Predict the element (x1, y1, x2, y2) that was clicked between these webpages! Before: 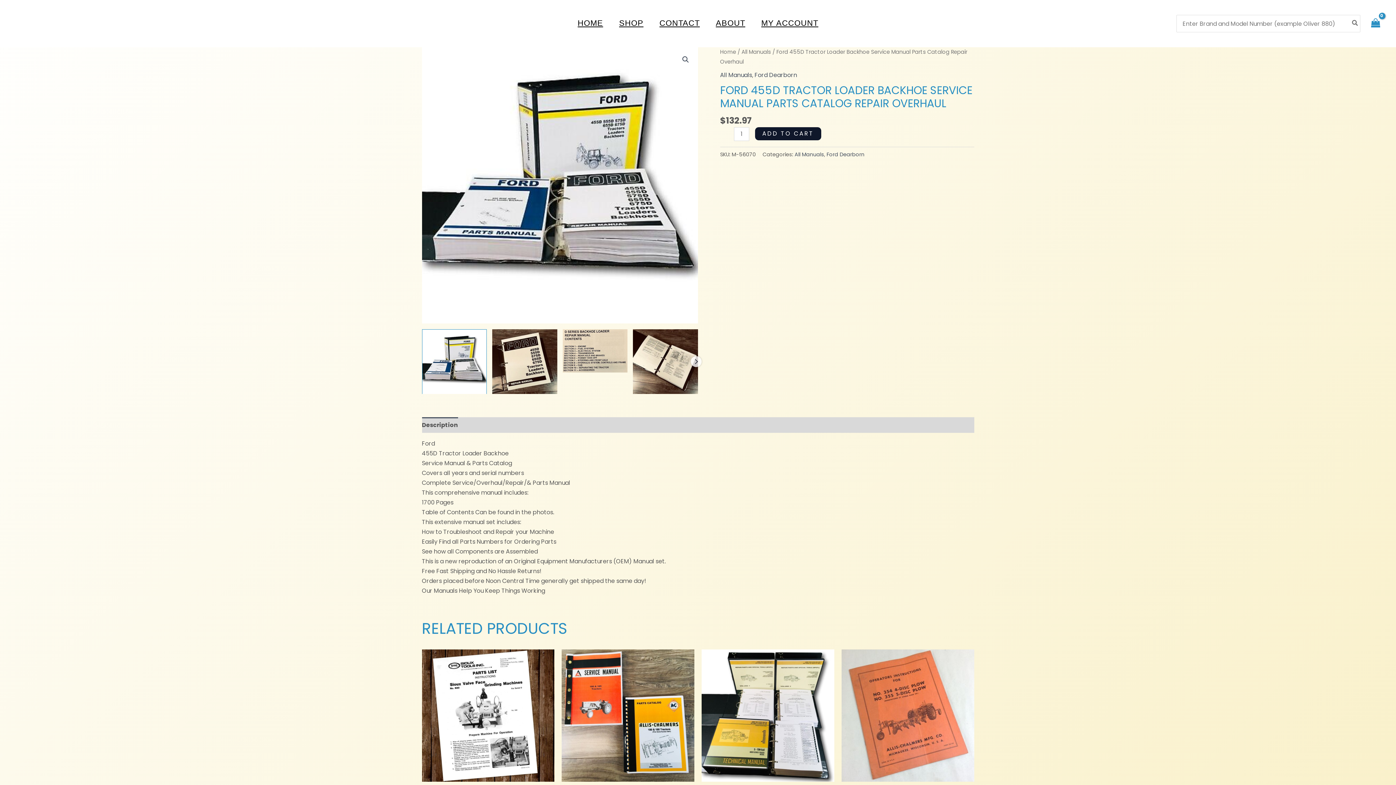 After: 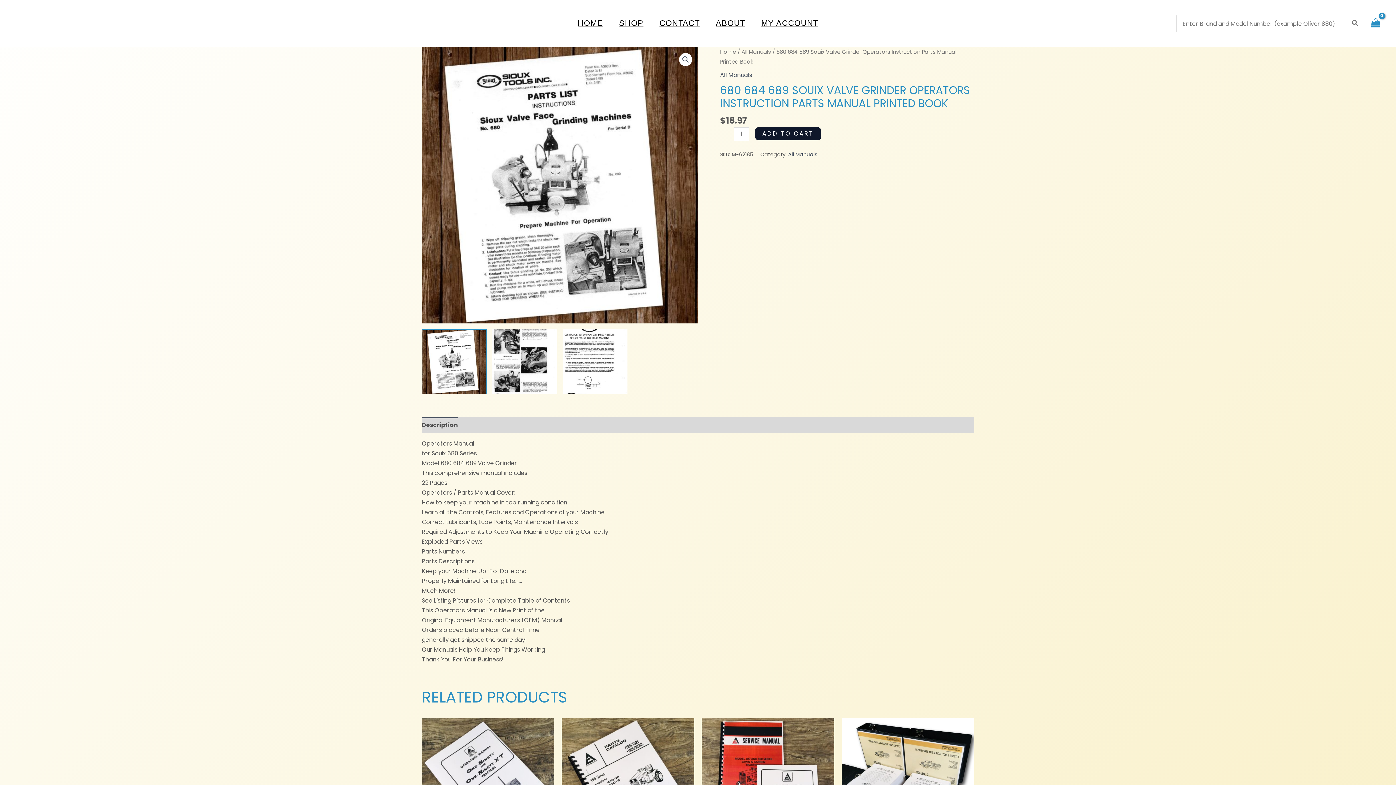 Action: bbox: (422, 649, 554, 782)